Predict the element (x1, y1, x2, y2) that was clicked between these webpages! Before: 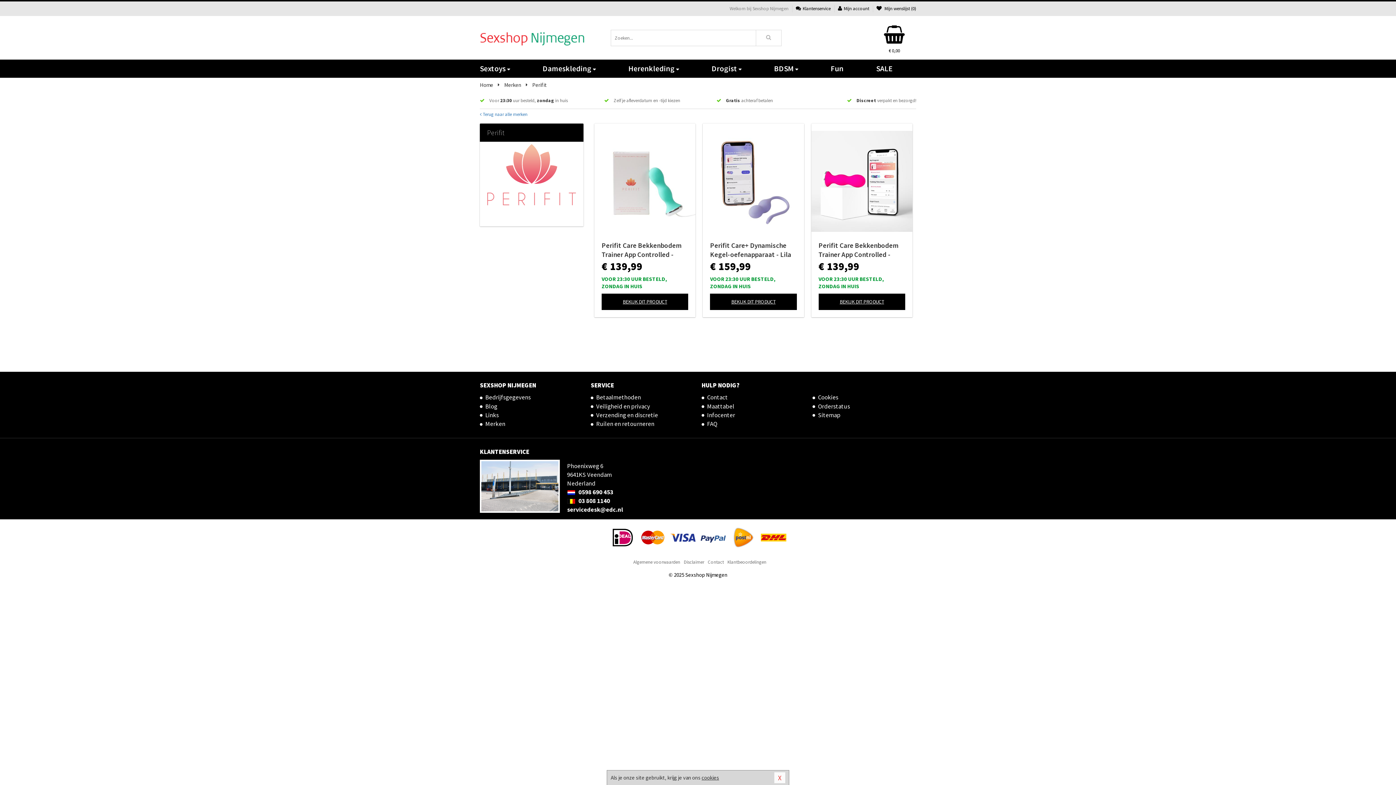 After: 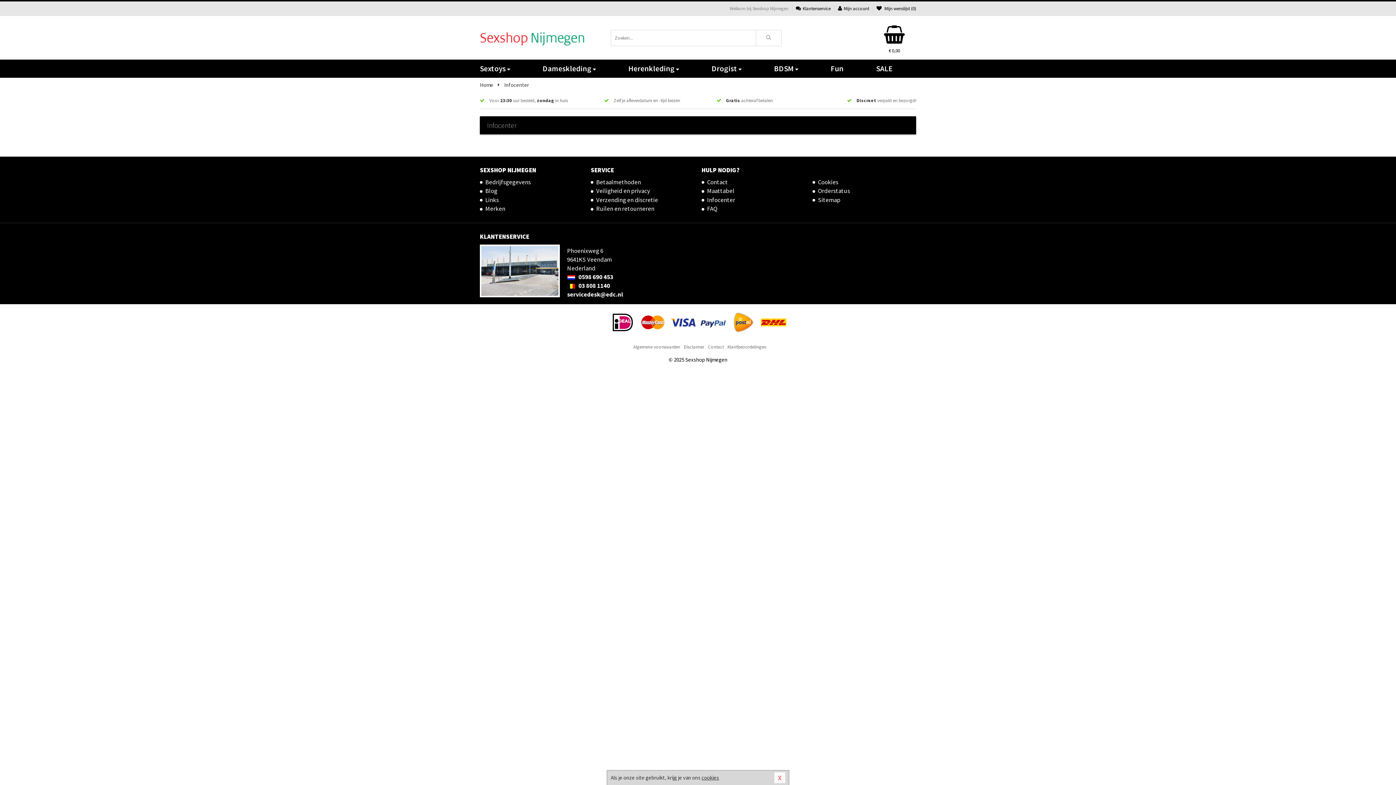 Action: bbox: (701, 411, 805, 420) label: Infocenter